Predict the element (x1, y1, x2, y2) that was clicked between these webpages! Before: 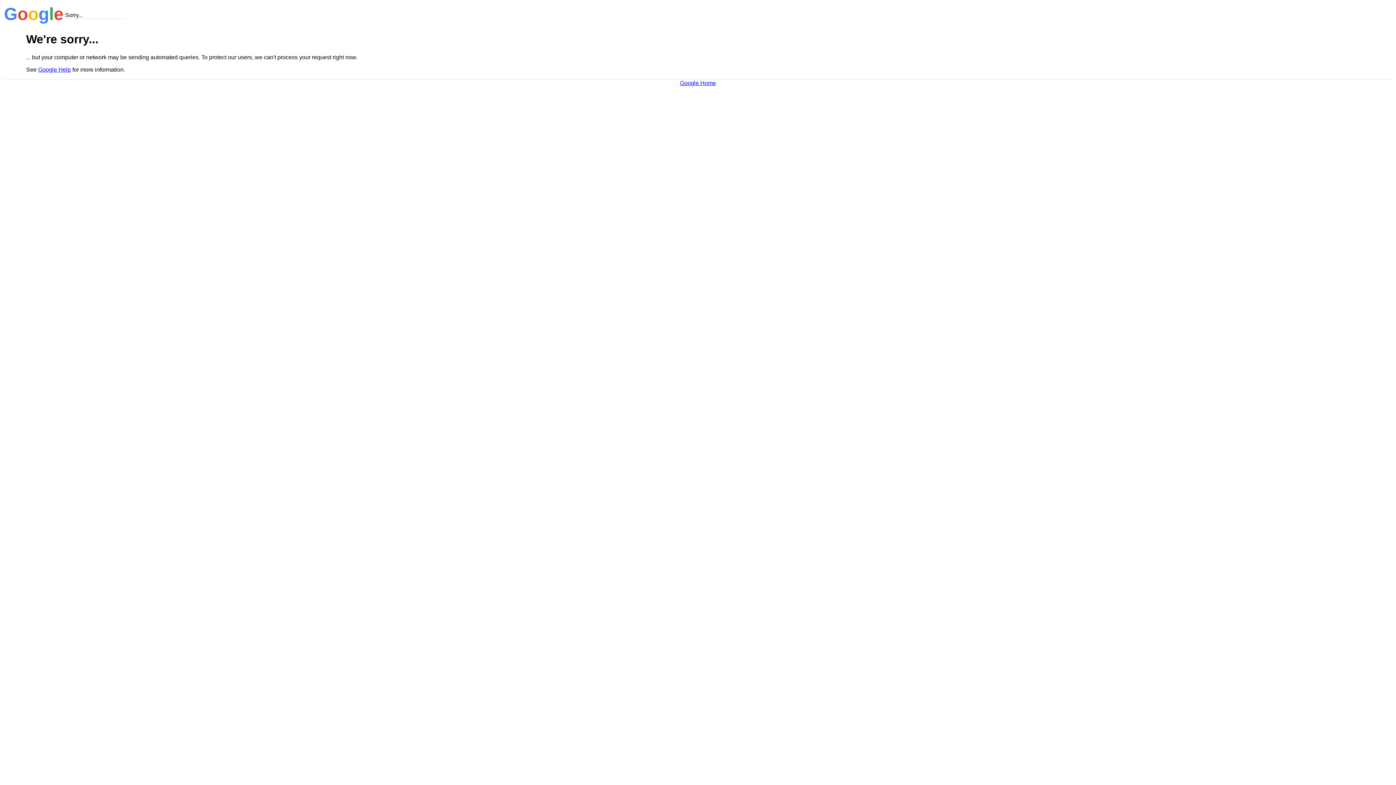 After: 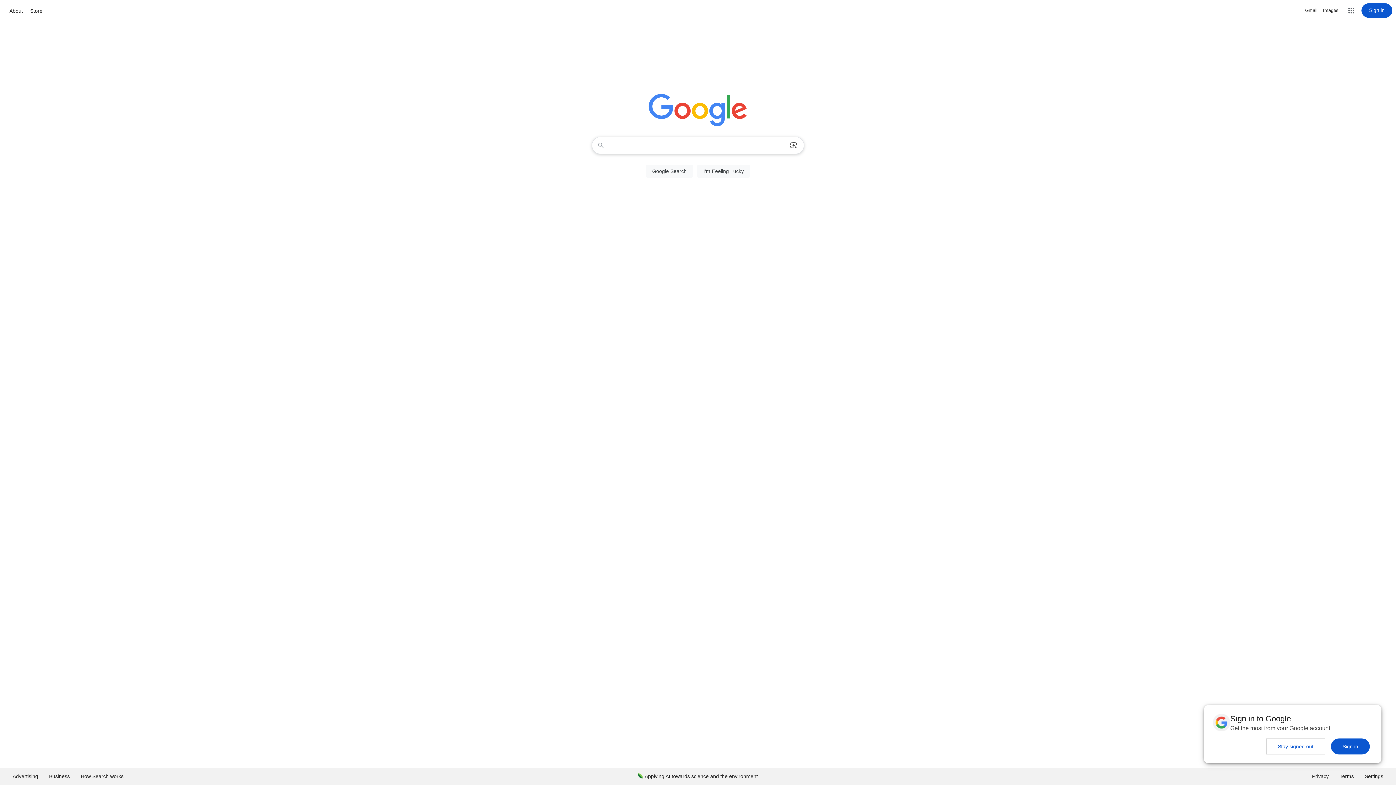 Action: bbox: (680, 79, 716, 86) label: Google Home